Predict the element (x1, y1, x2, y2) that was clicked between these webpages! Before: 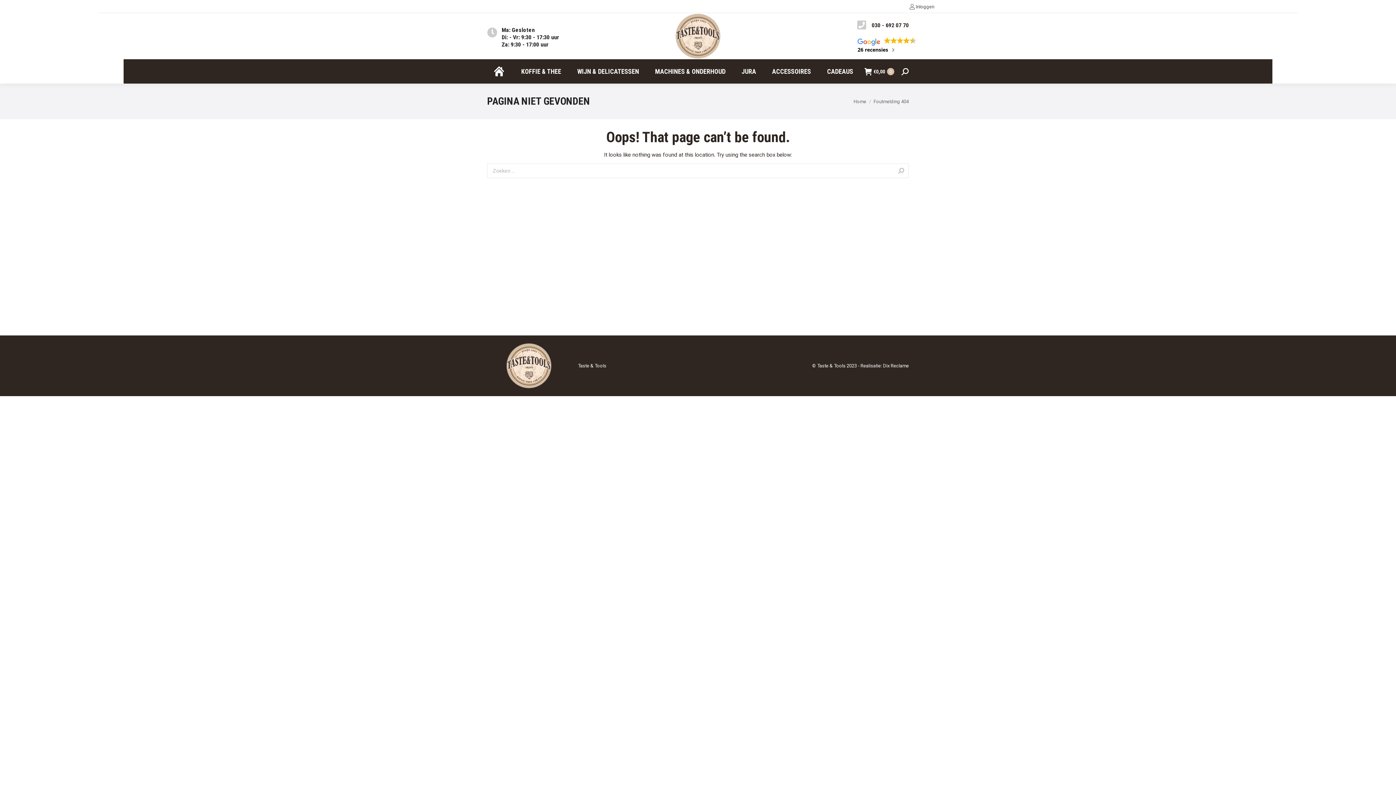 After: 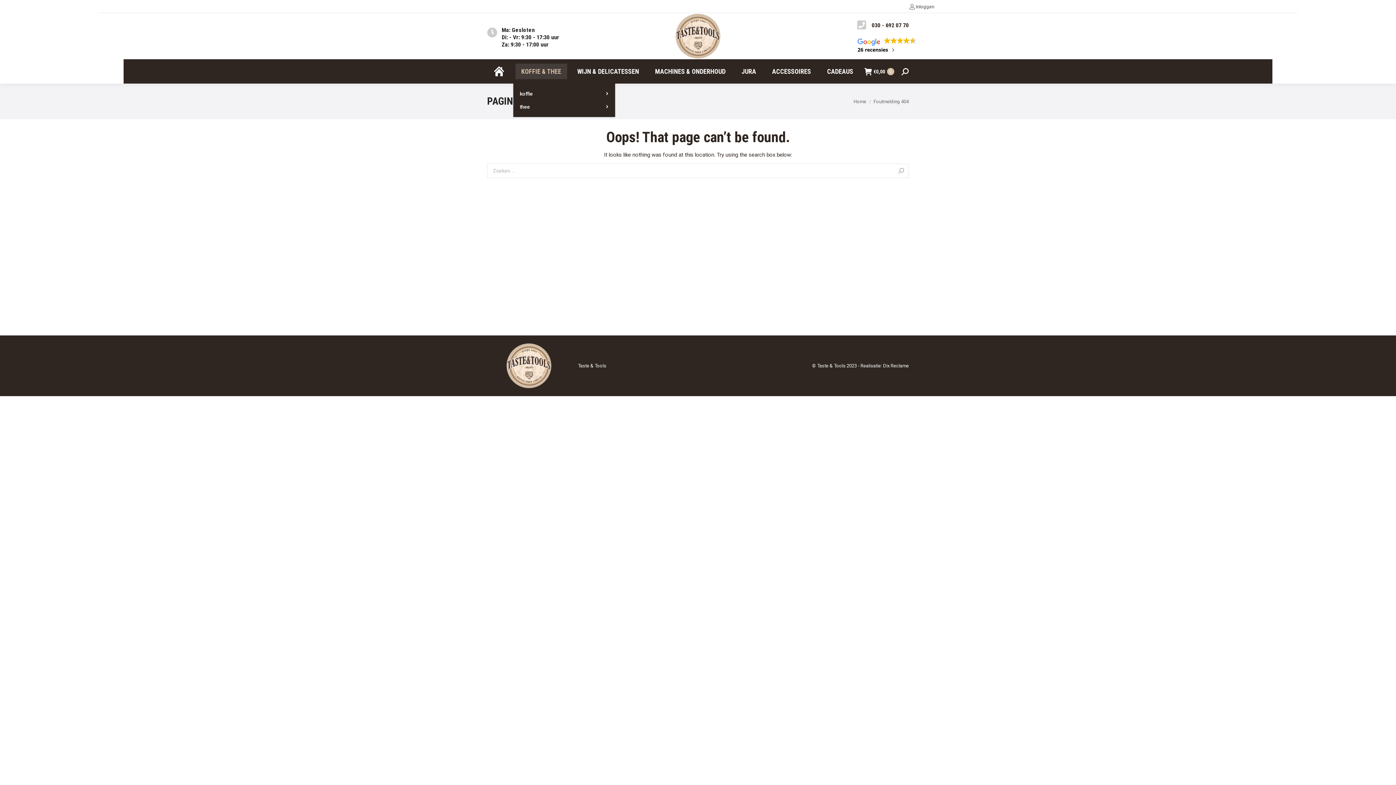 Action: label: KOFFIE & THEE bbox: (515, 63, 567, 79)